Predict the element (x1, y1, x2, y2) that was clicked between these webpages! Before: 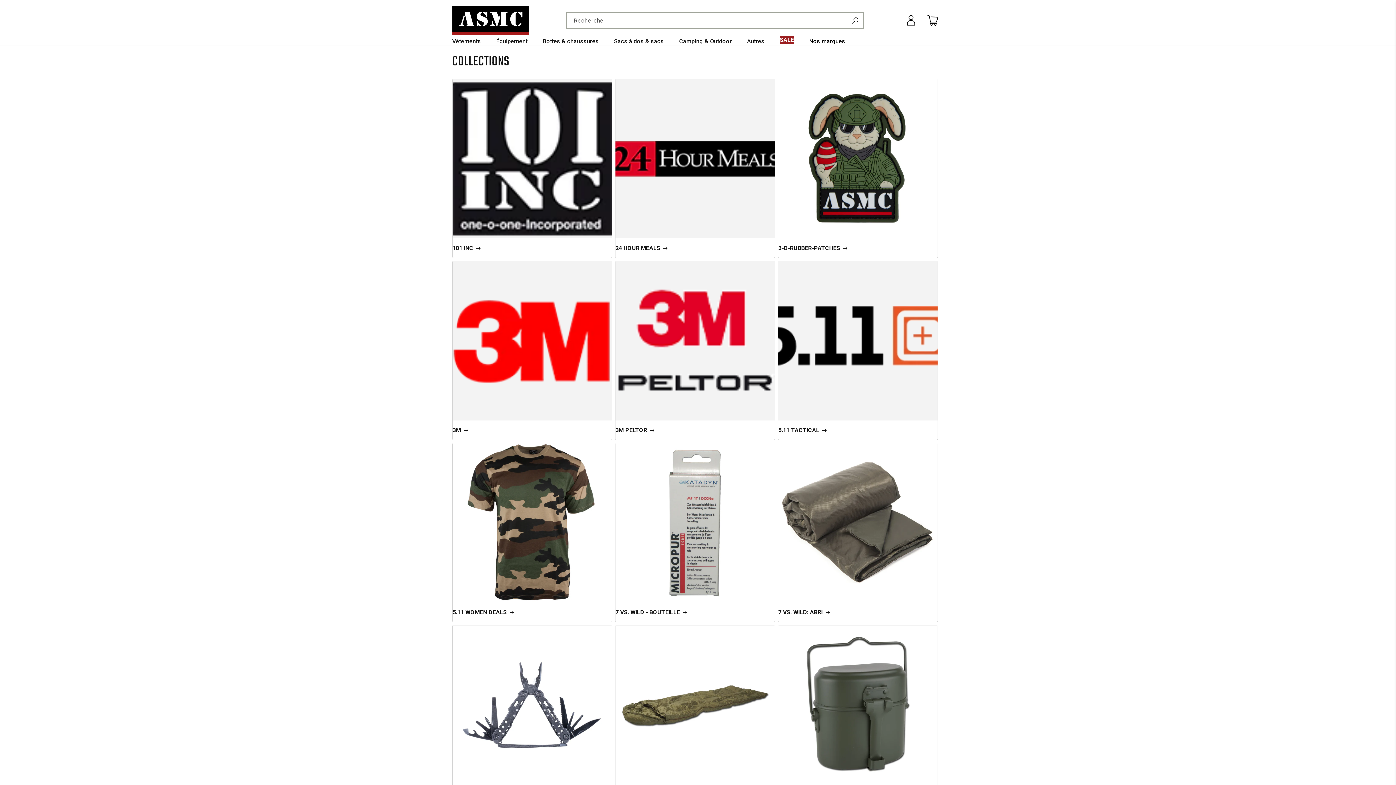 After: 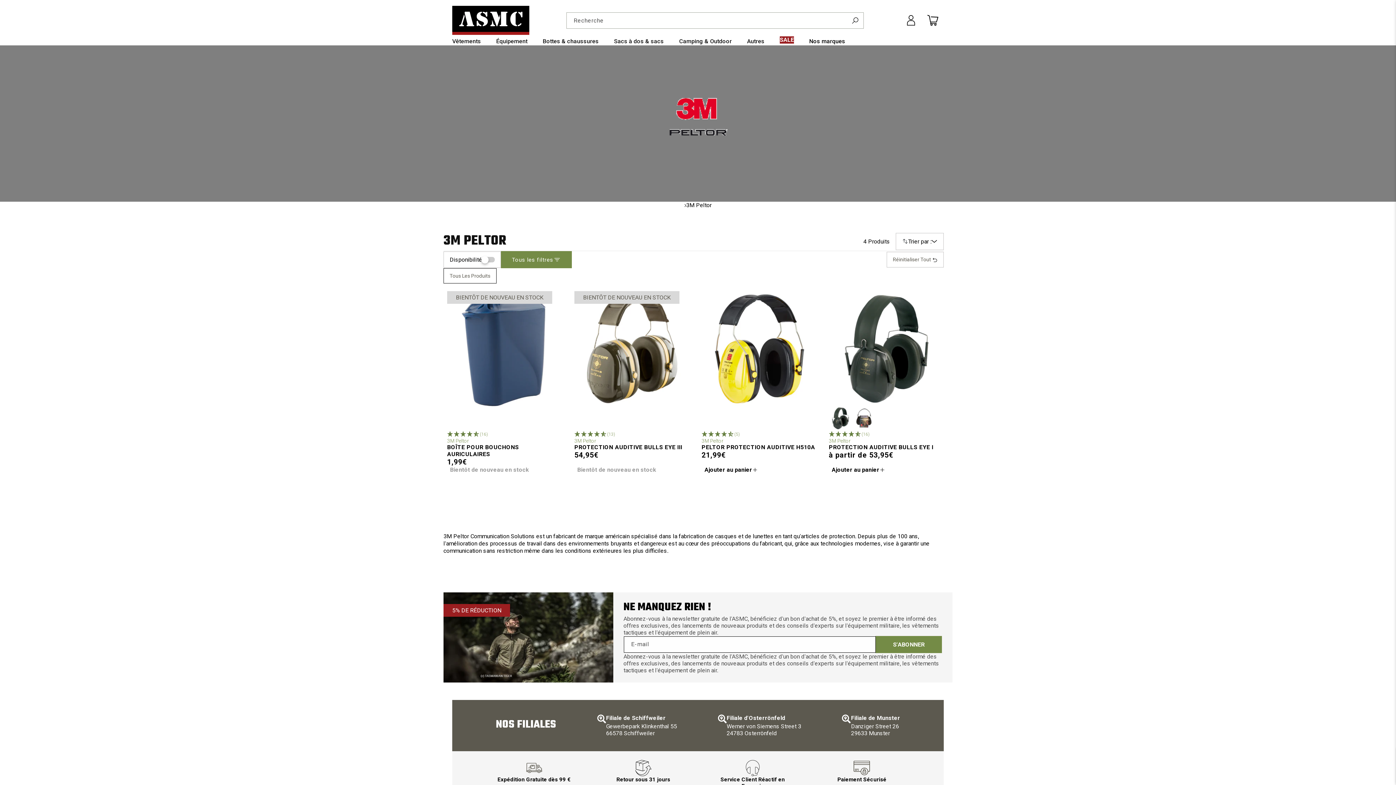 Action: bbox: (615, 426, 774, 433) label: 3M PELTOR